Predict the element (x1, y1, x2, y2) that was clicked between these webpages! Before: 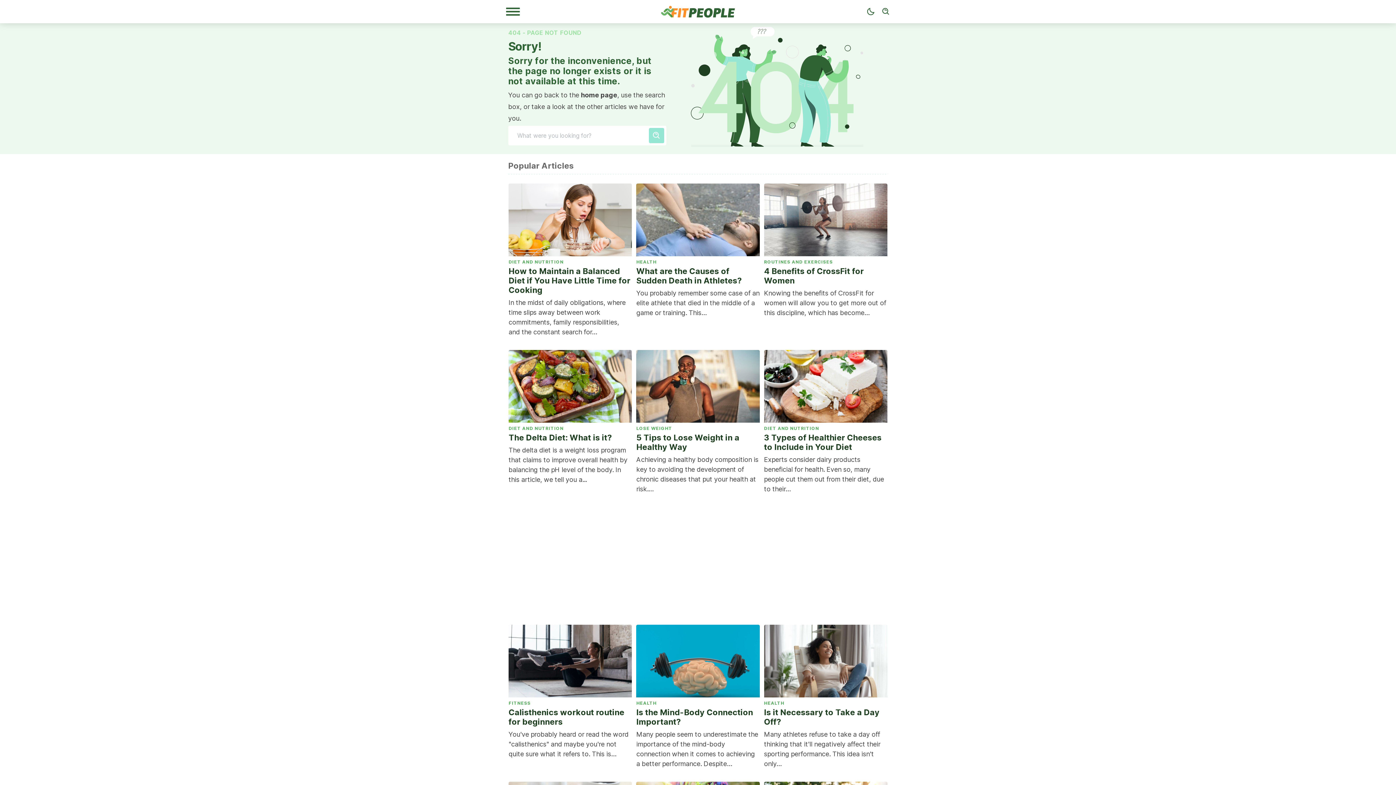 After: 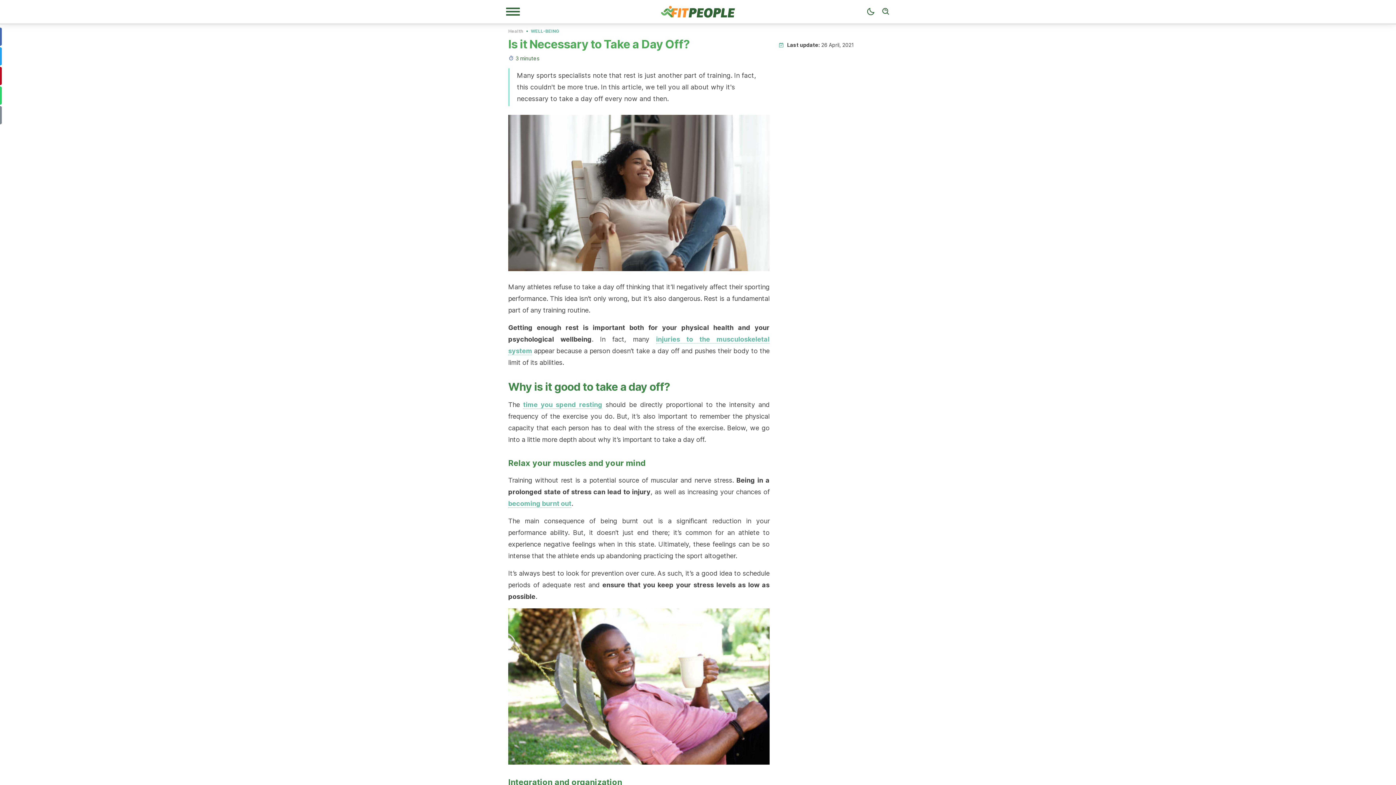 Action: bbox: (764, 625, 887, 772) label: HEALTH
Is it Necessary to Take a Day Off?

Many athletes refuse to take a day off thinking that it'll negatively affect their sporting performance. This idea isn't only…